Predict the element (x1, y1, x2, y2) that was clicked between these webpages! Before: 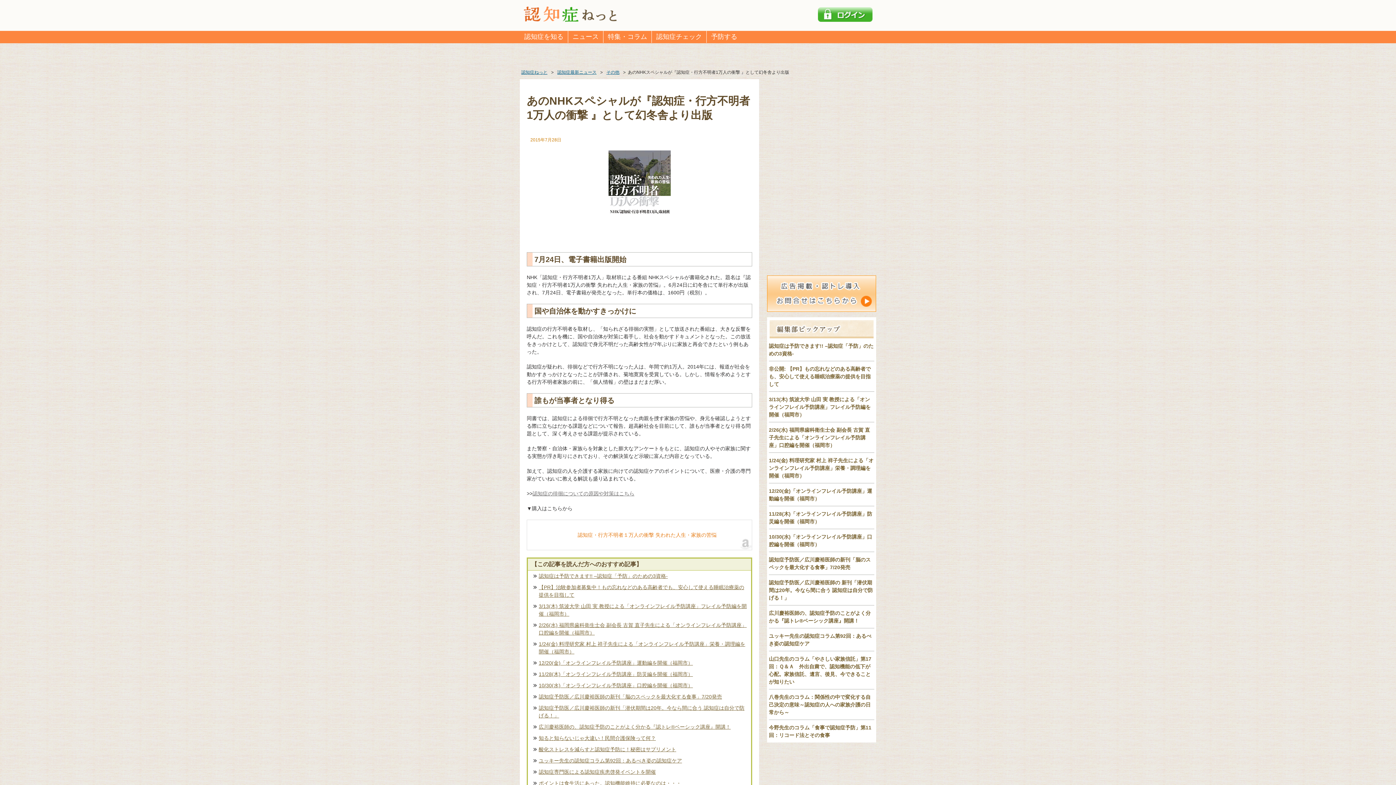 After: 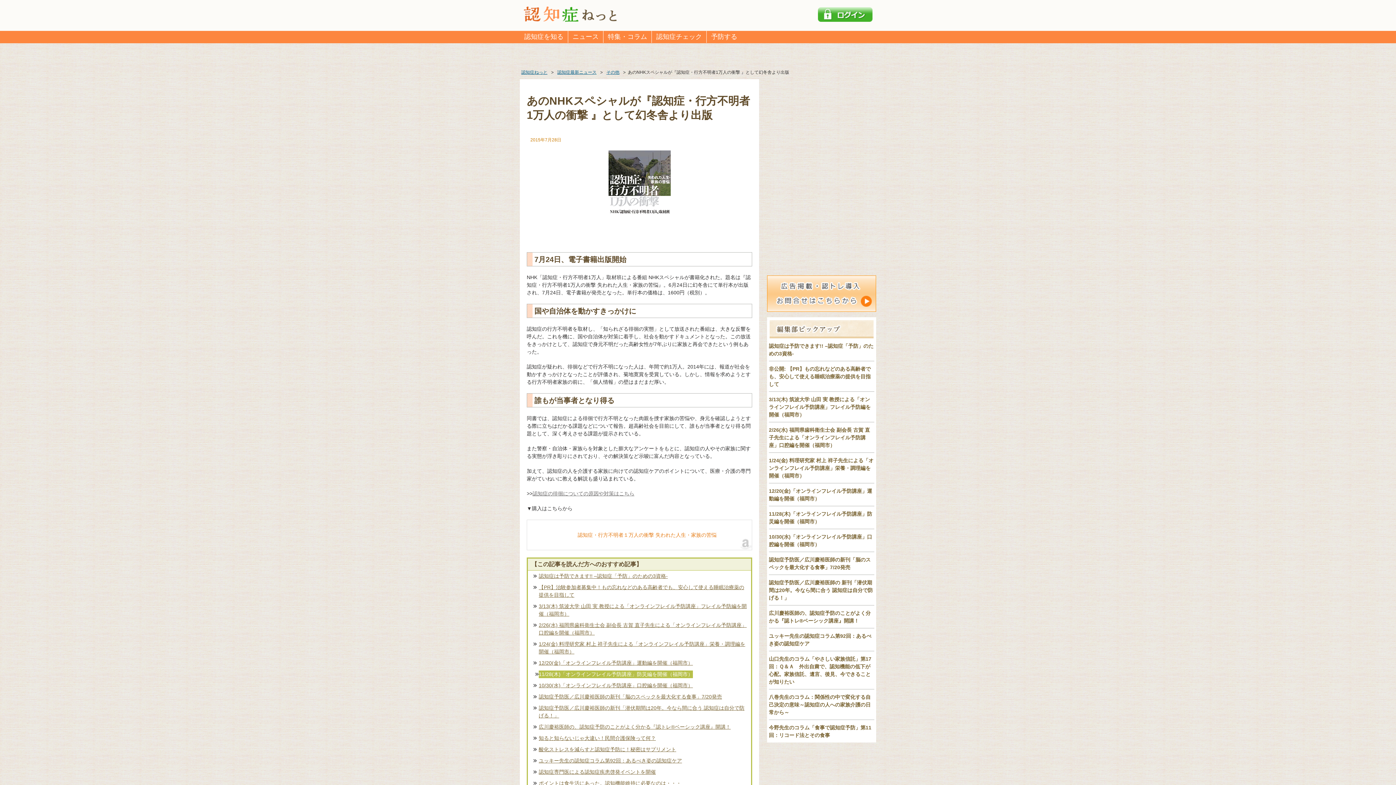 Action: bbox: (531, 670, 693, 678) label: 11/28(木)「オンラインフレイル予防講座」防災編を開催（福岡市）